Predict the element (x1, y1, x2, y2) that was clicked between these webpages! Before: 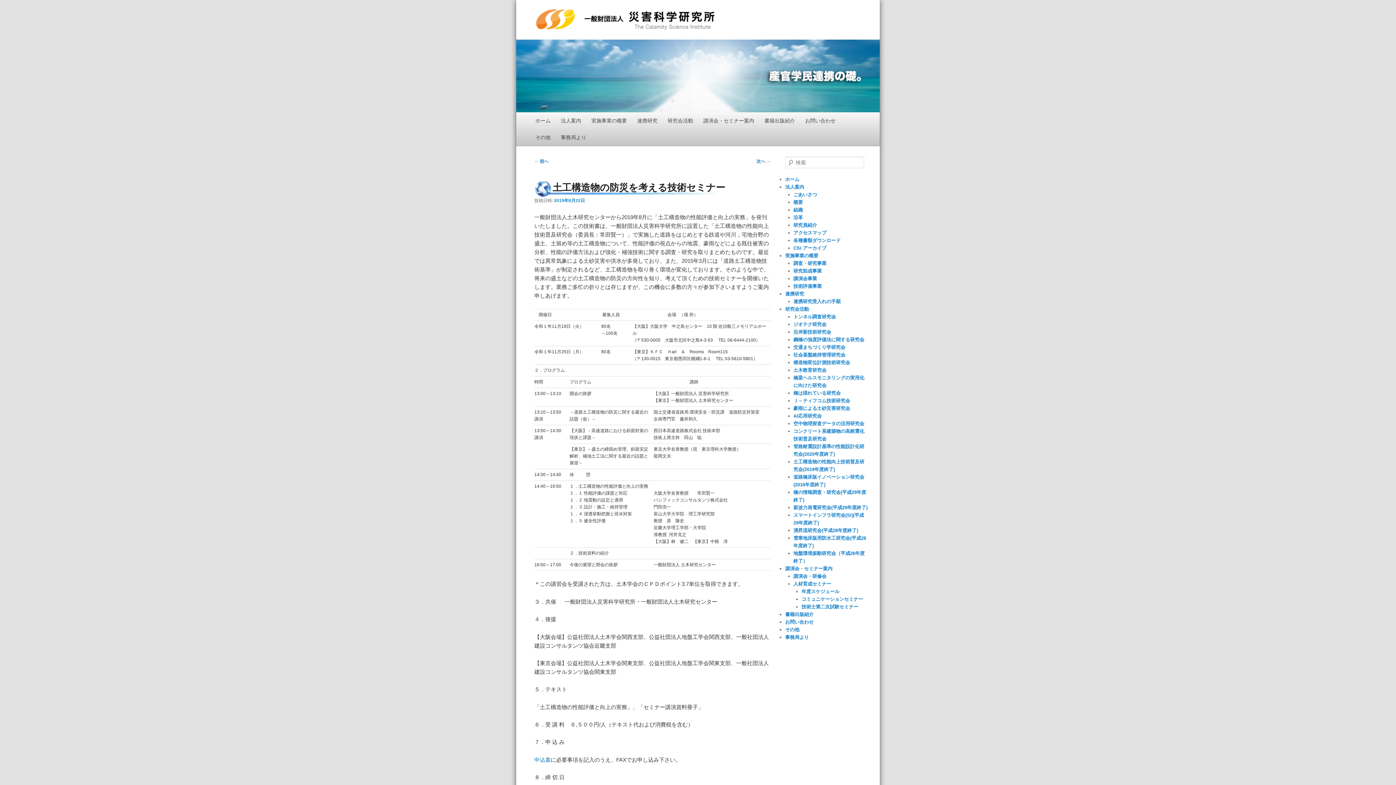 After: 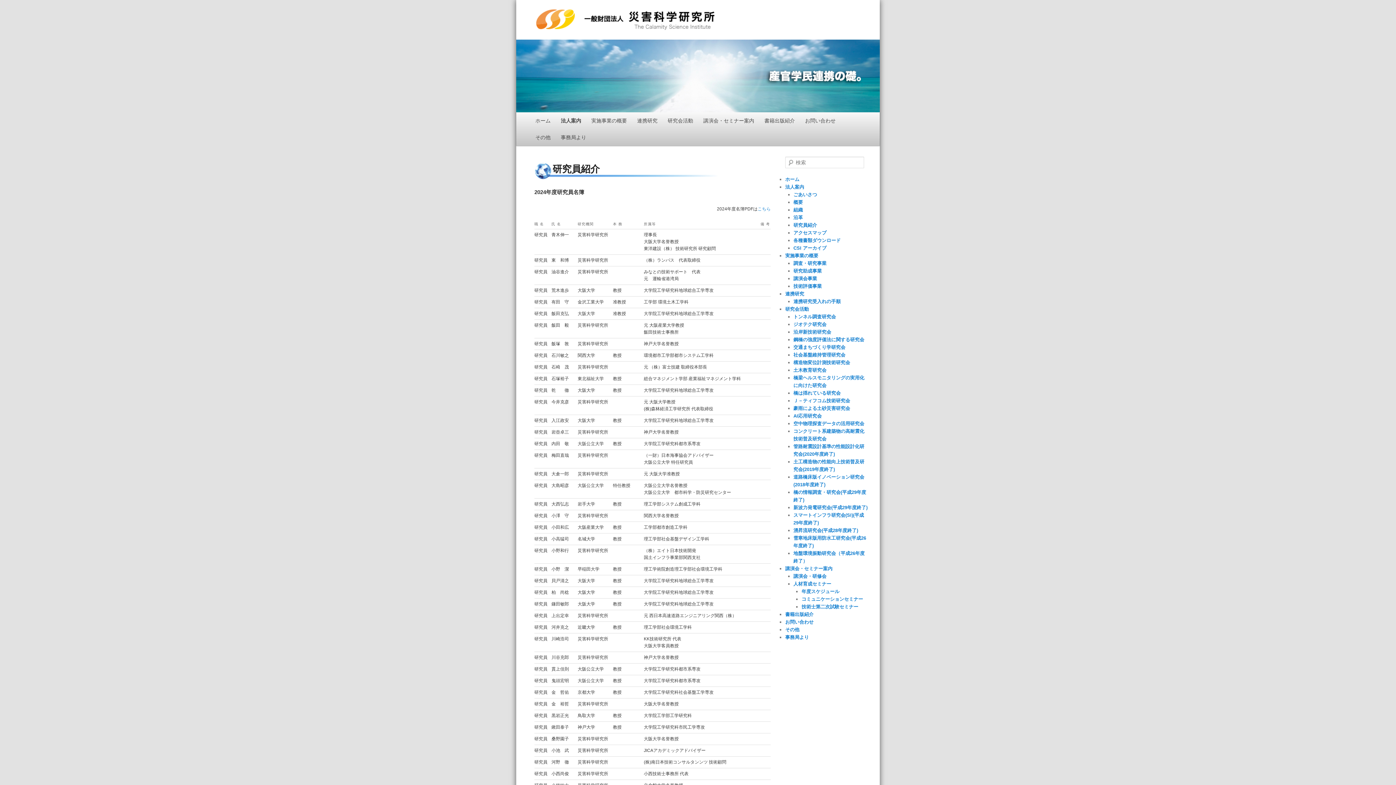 Action: bbox: (793, 222, 817, 227) label: 研究員紹介